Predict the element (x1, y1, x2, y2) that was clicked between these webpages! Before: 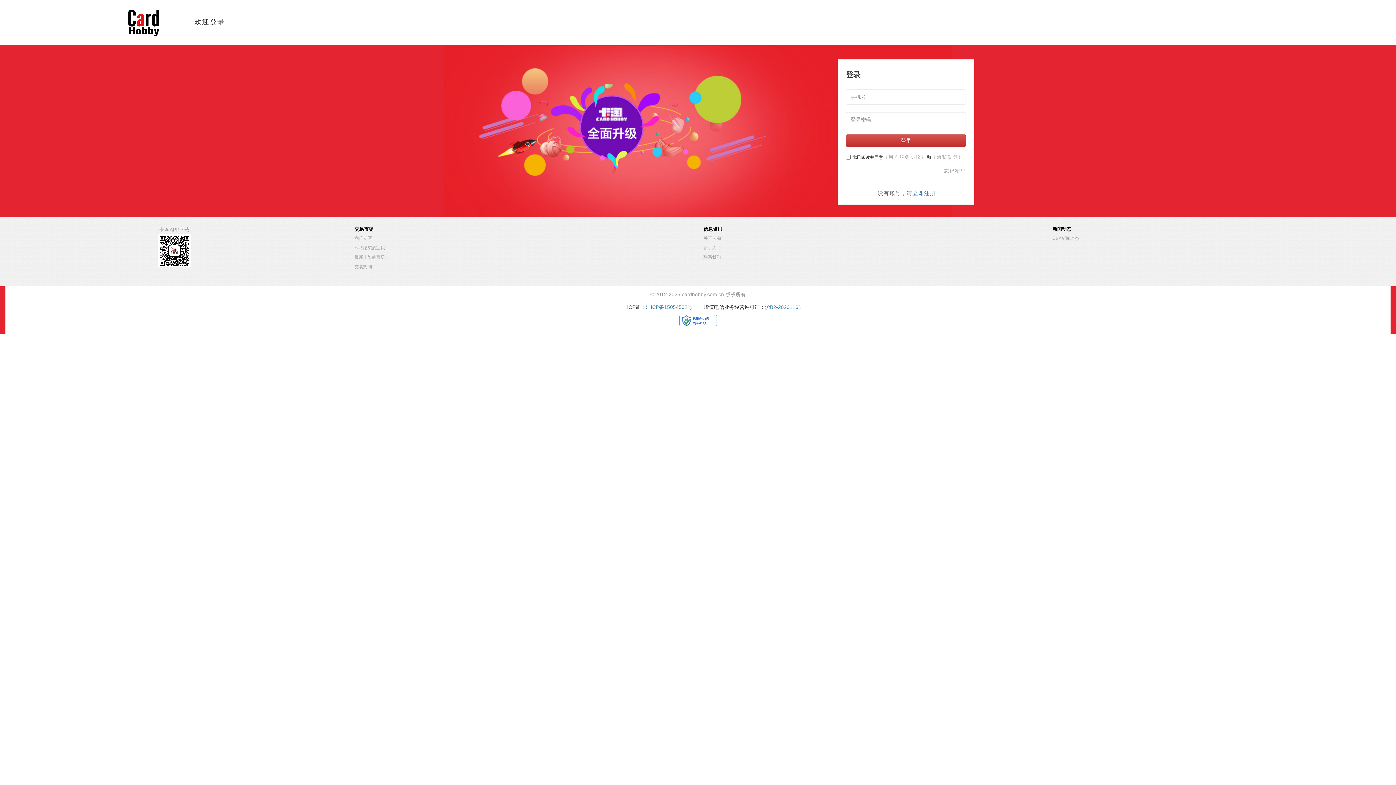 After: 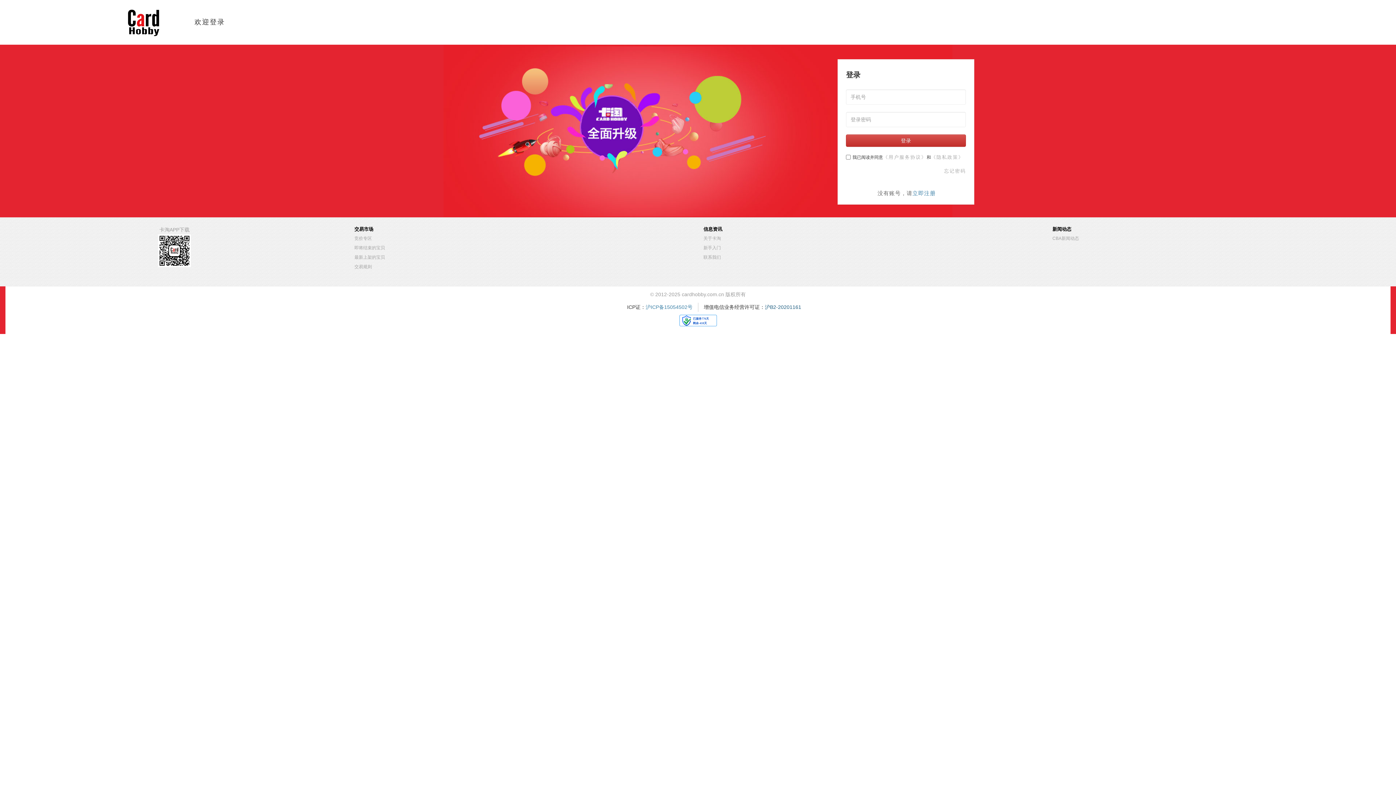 Action: bbox: (765, 304, 801, 310) label: 沪B2-20201161